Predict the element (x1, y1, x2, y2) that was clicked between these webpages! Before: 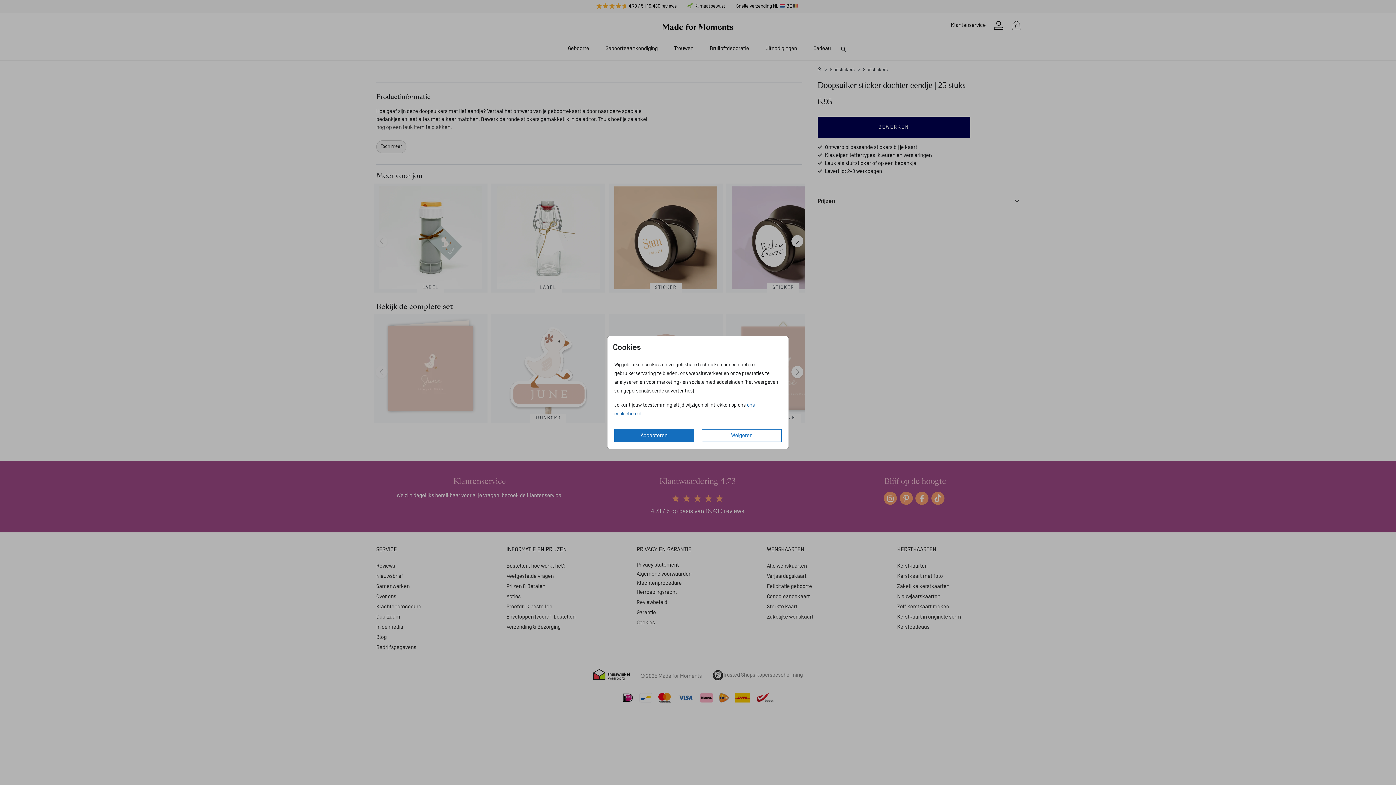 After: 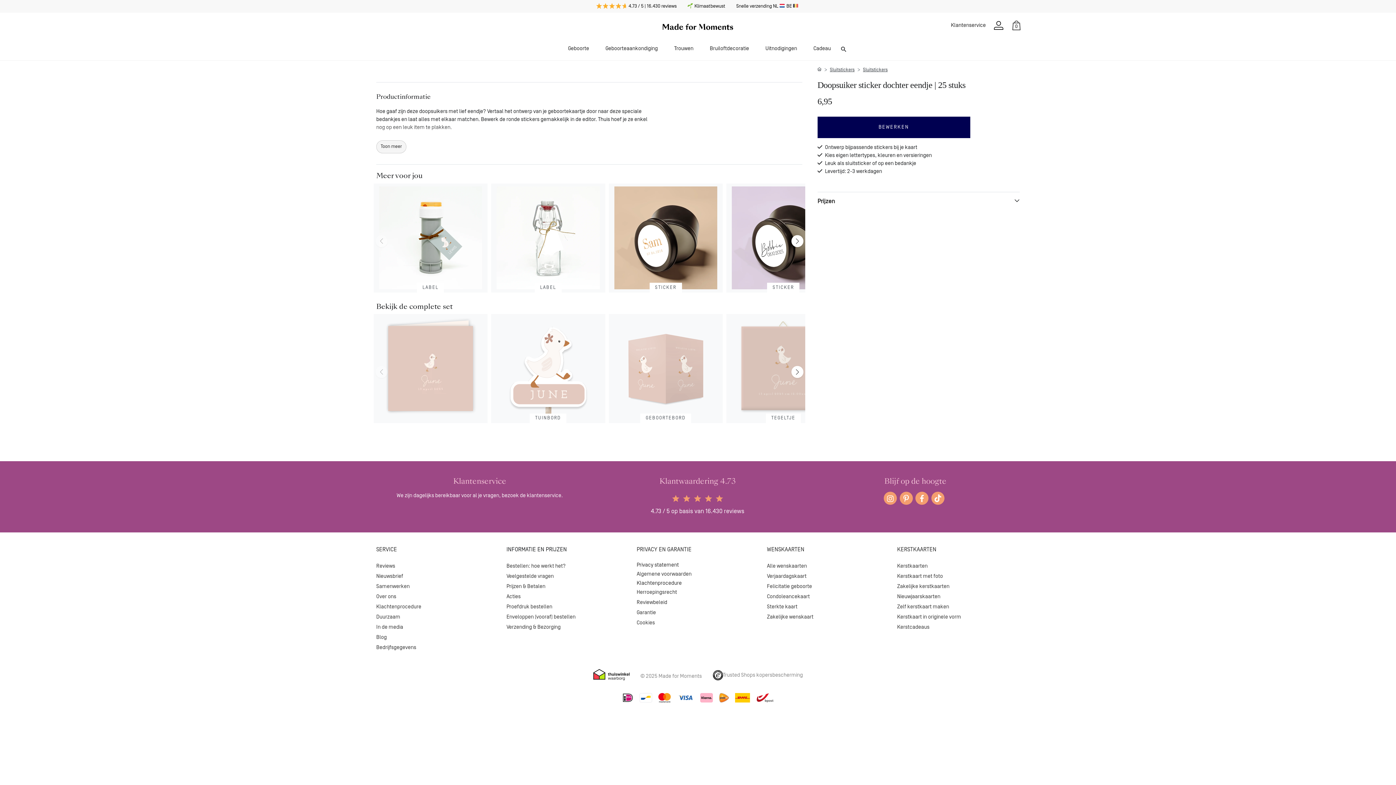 Action: bbox: (702, 429, 781, 442) label: Weigeren